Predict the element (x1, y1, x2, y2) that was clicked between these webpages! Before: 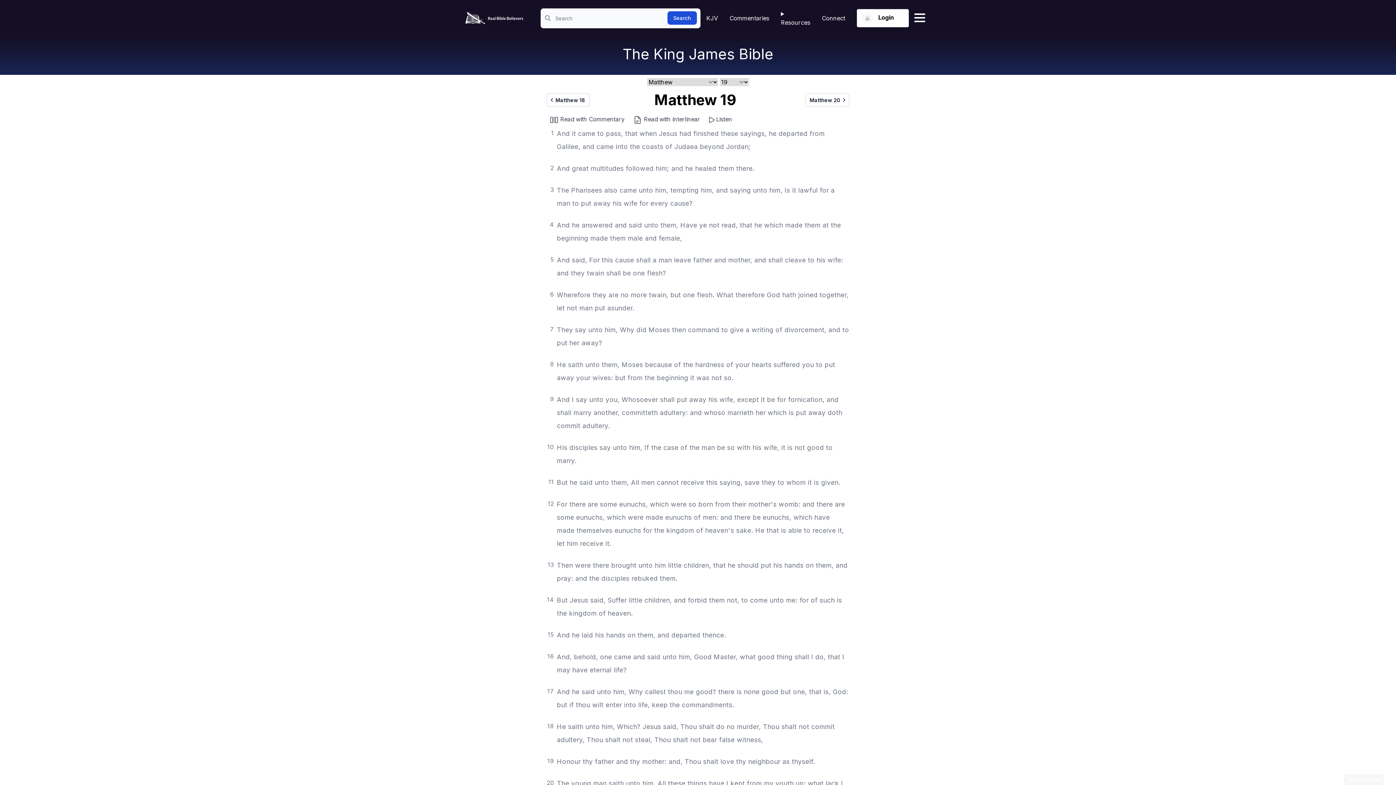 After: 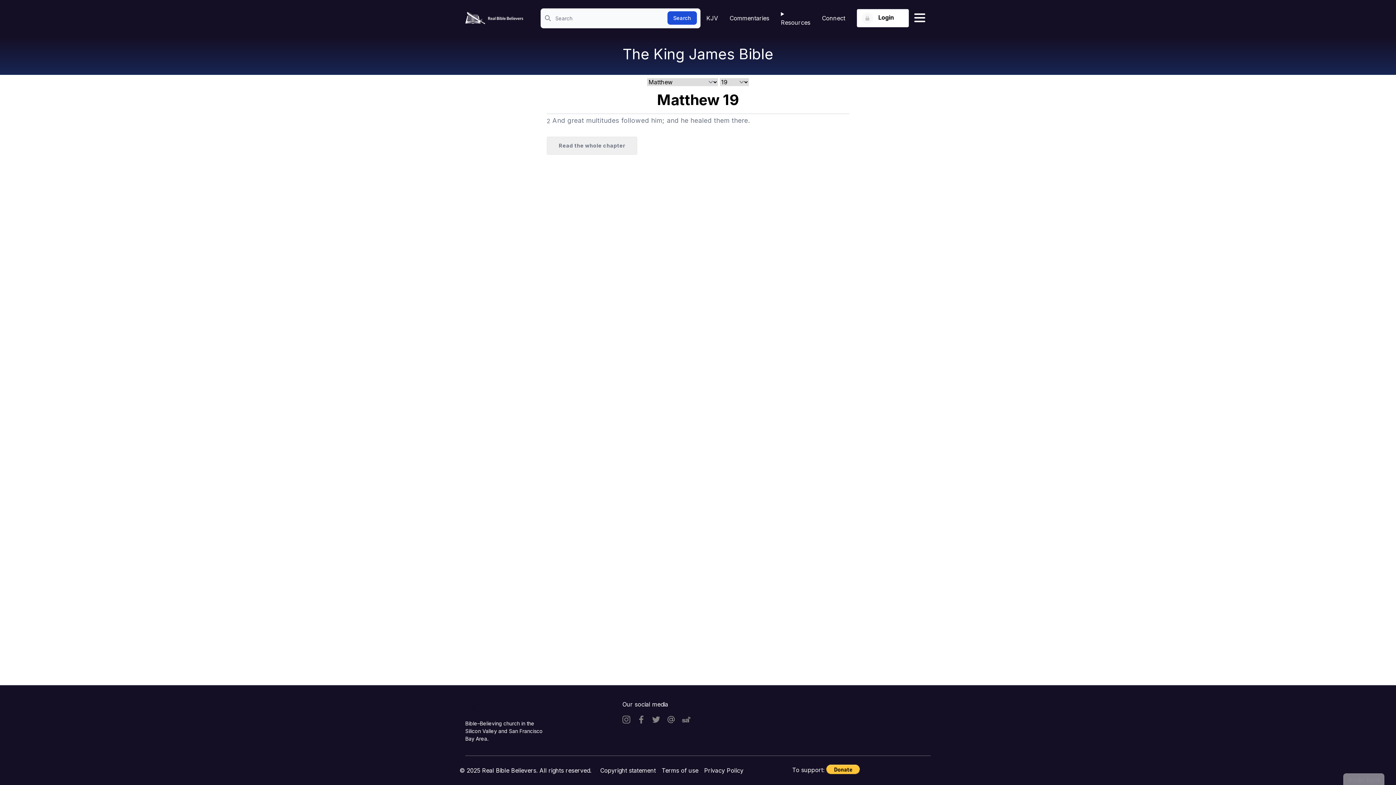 Action: bbox: (546, 162, 554, 183) label: 2